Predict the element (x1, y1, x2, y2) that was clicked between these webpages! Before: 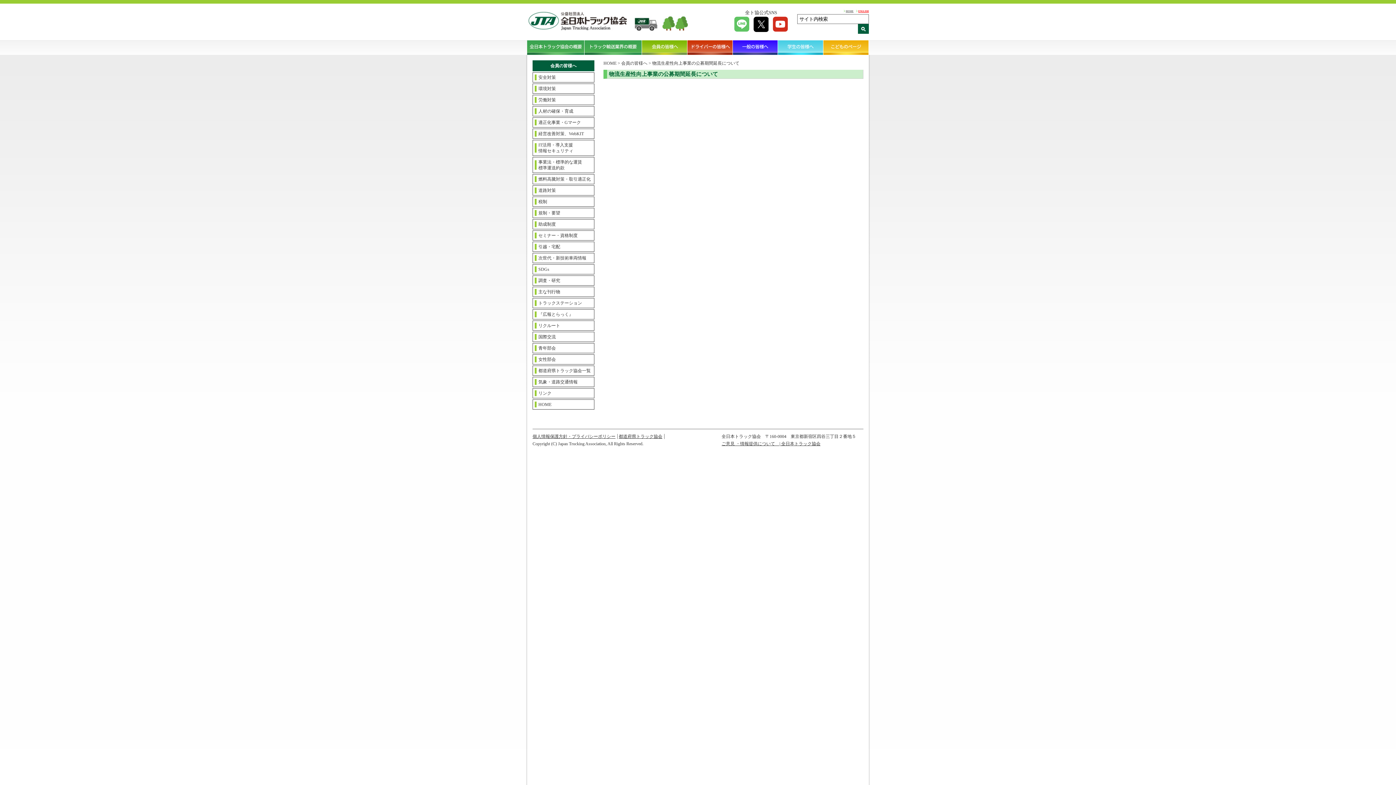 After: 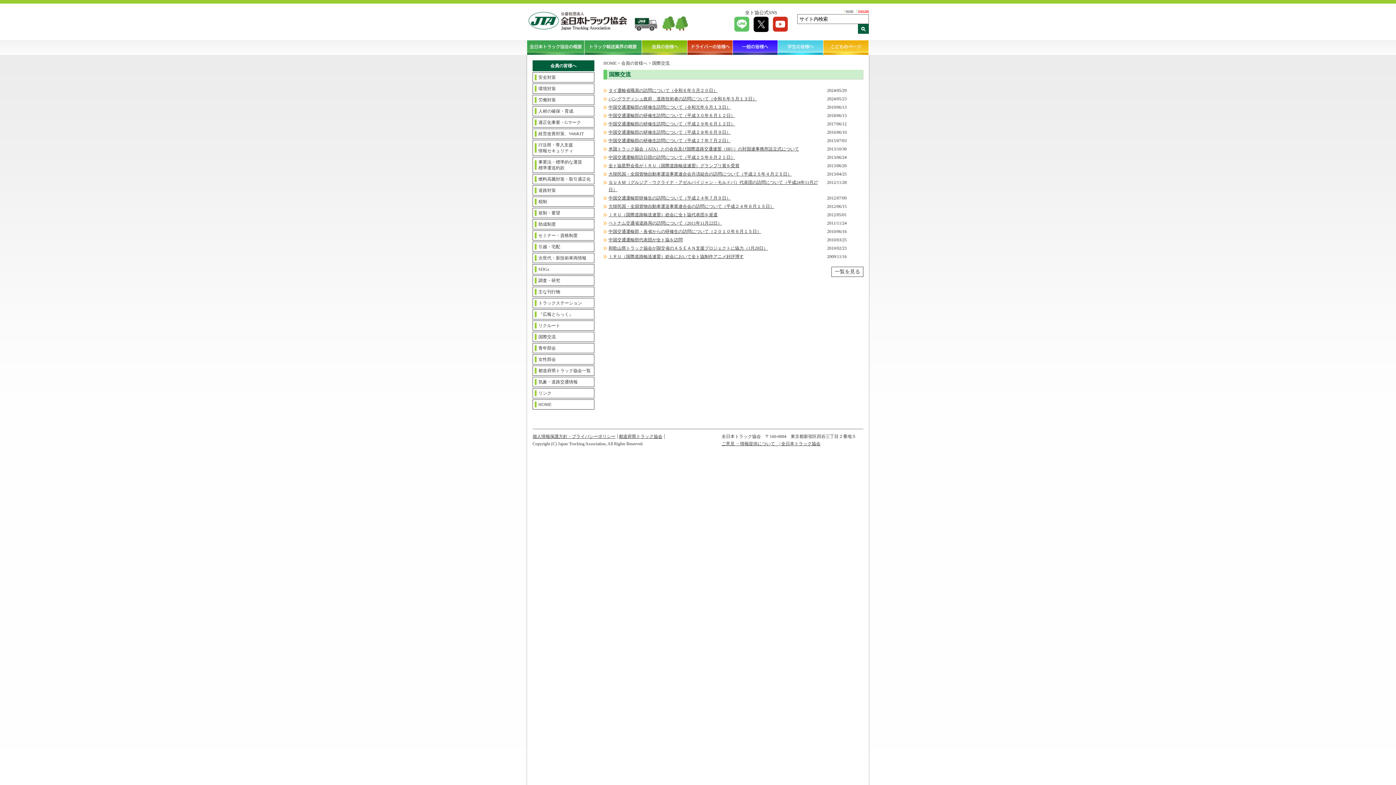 Action: bbox: (532, 332, 594, 342) label: 国際交流